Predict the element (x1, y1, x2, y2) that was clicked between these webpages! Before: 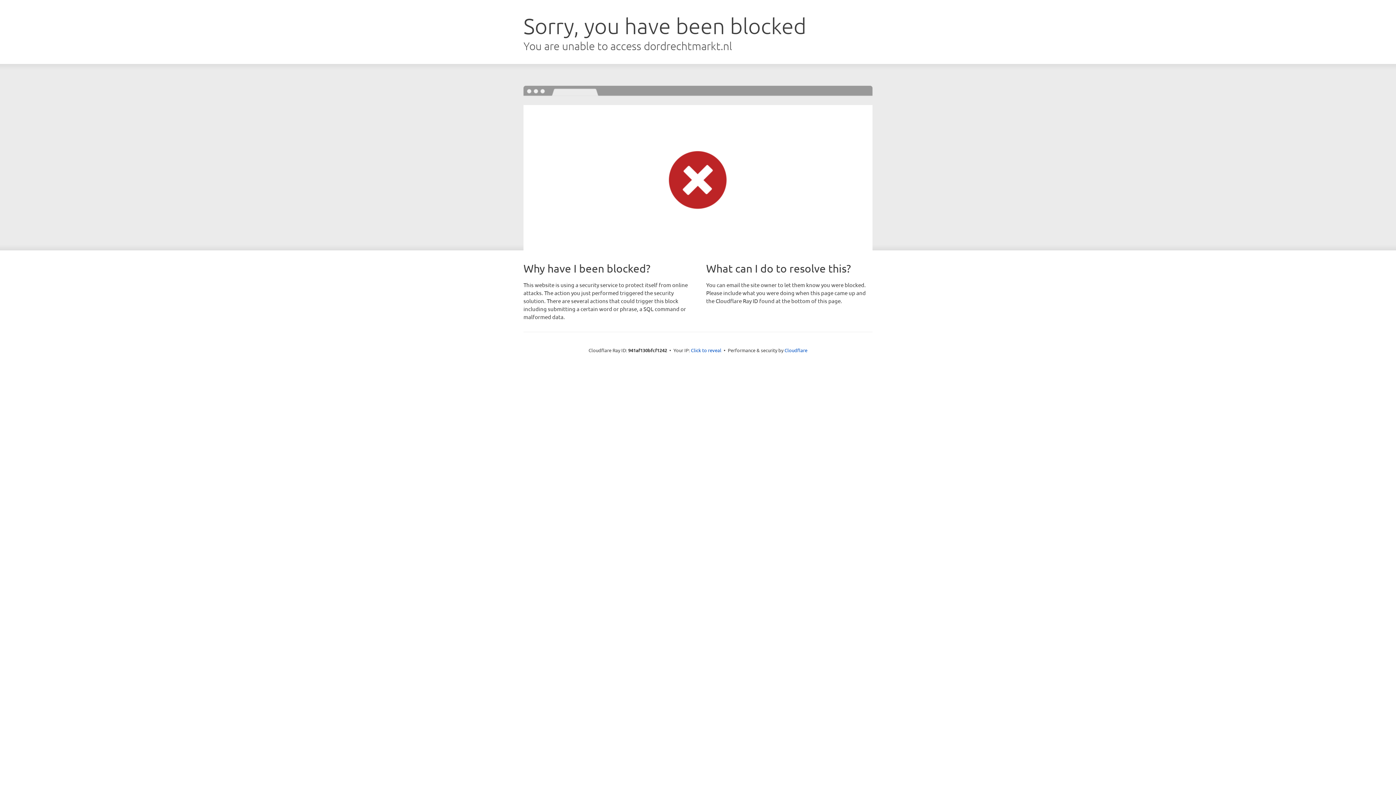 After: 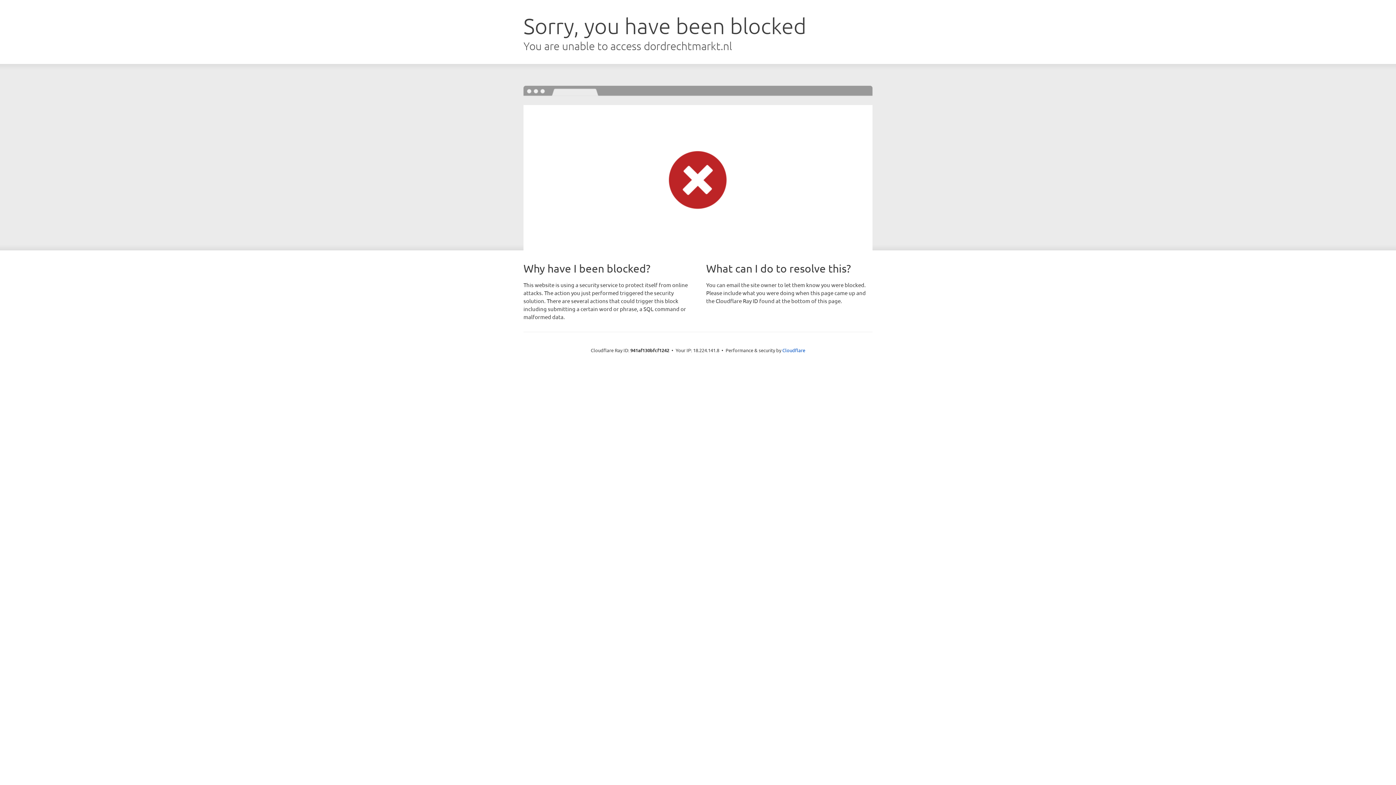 Action: bbox: (691, 346, 721, 353) label: Click to reveal